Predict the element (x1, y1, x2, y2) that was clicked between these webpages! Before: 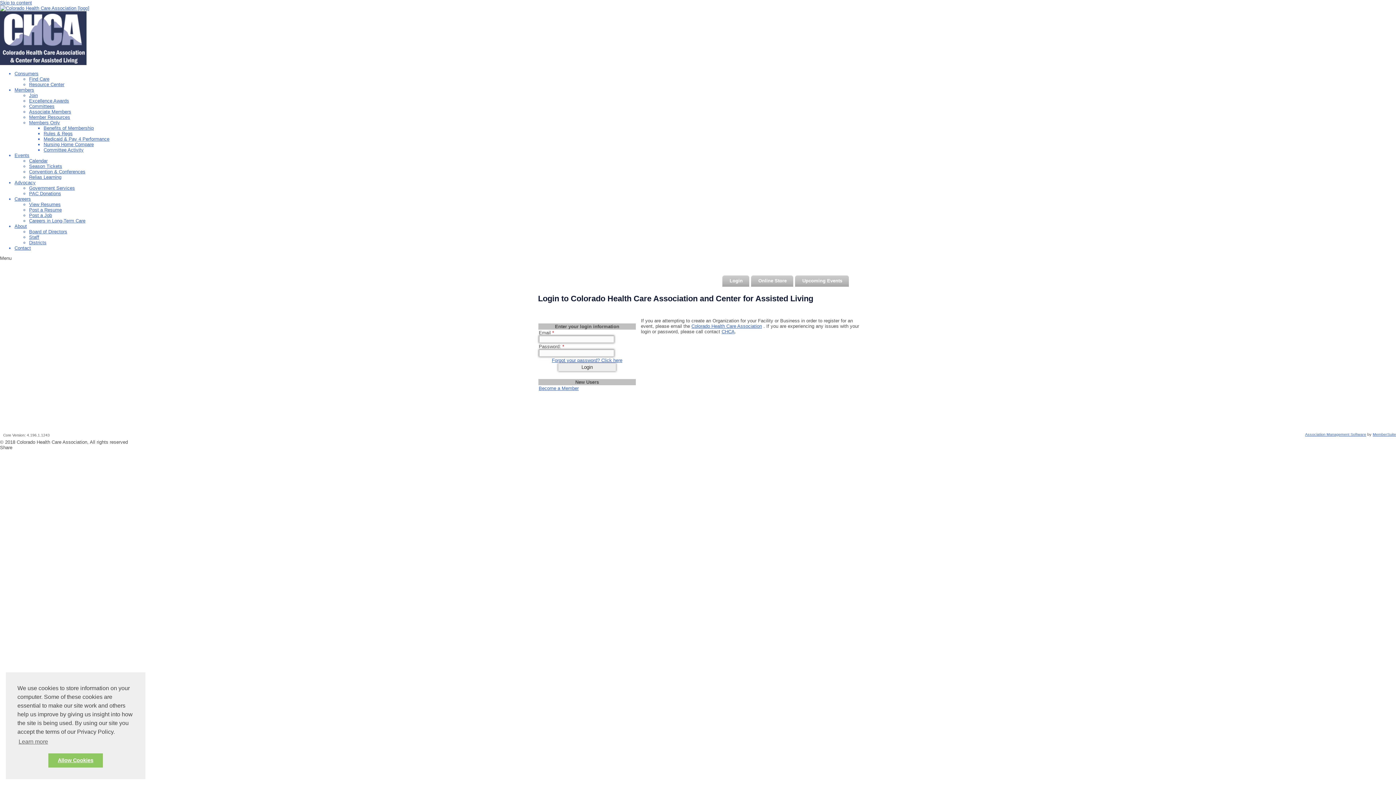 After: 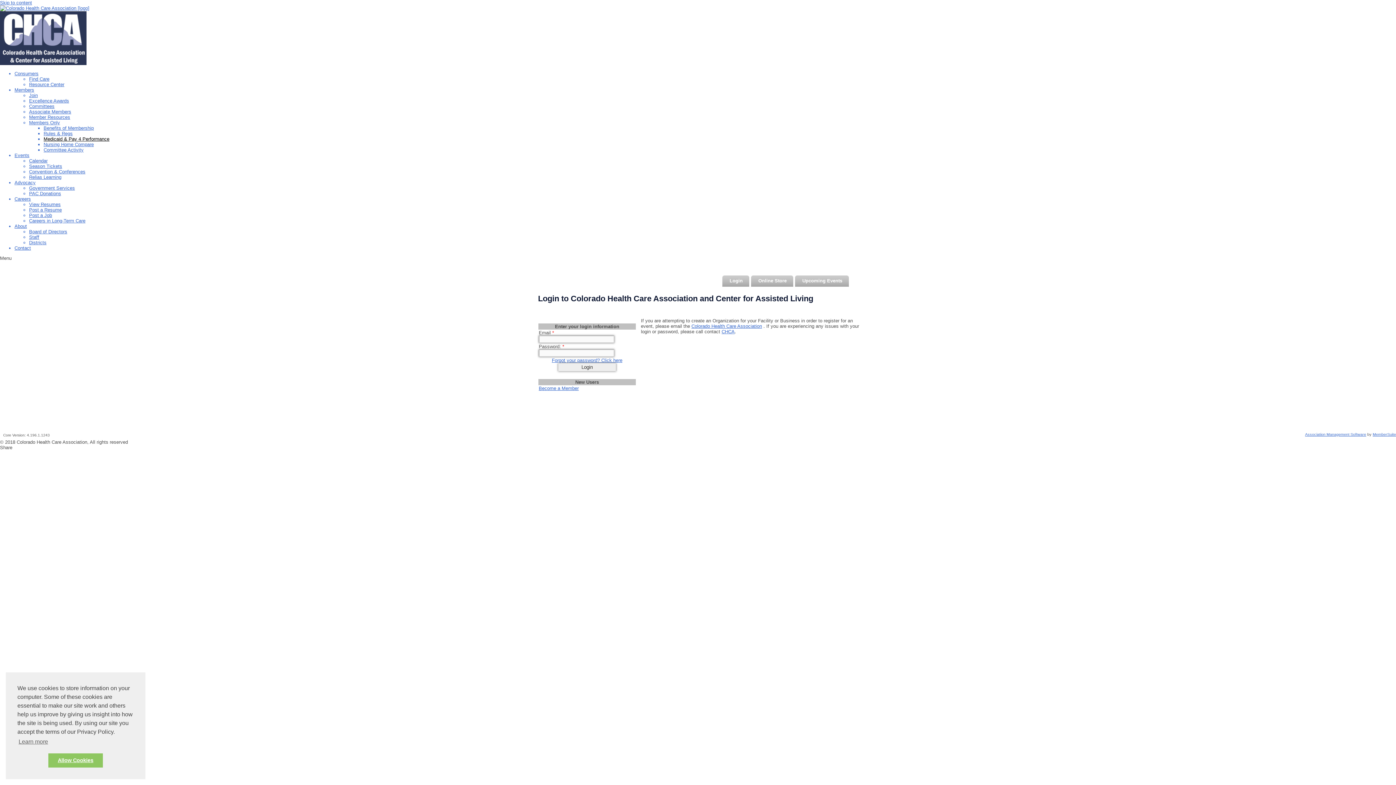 Action: bbox: (43, 136, 109, 141) label: Medicaid & Pay 4 Performance